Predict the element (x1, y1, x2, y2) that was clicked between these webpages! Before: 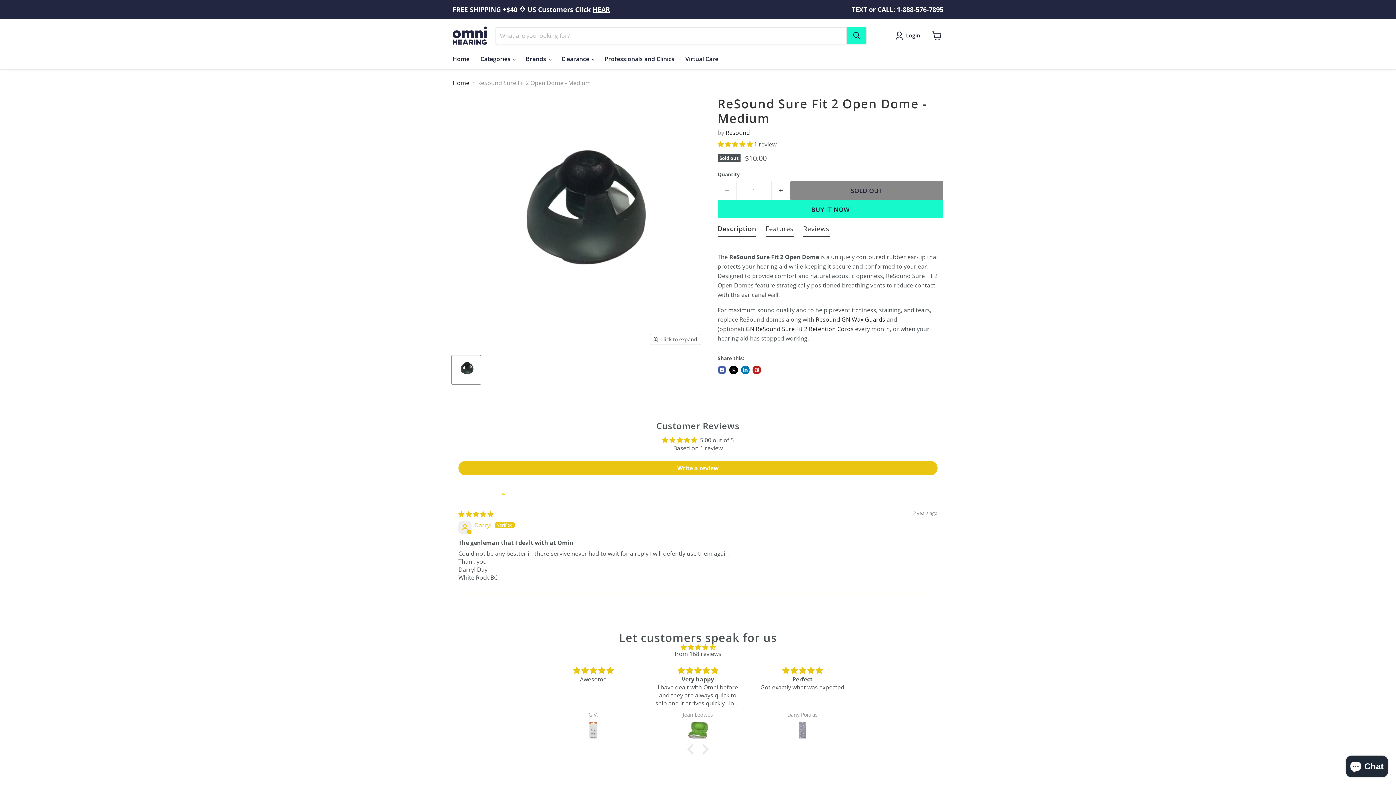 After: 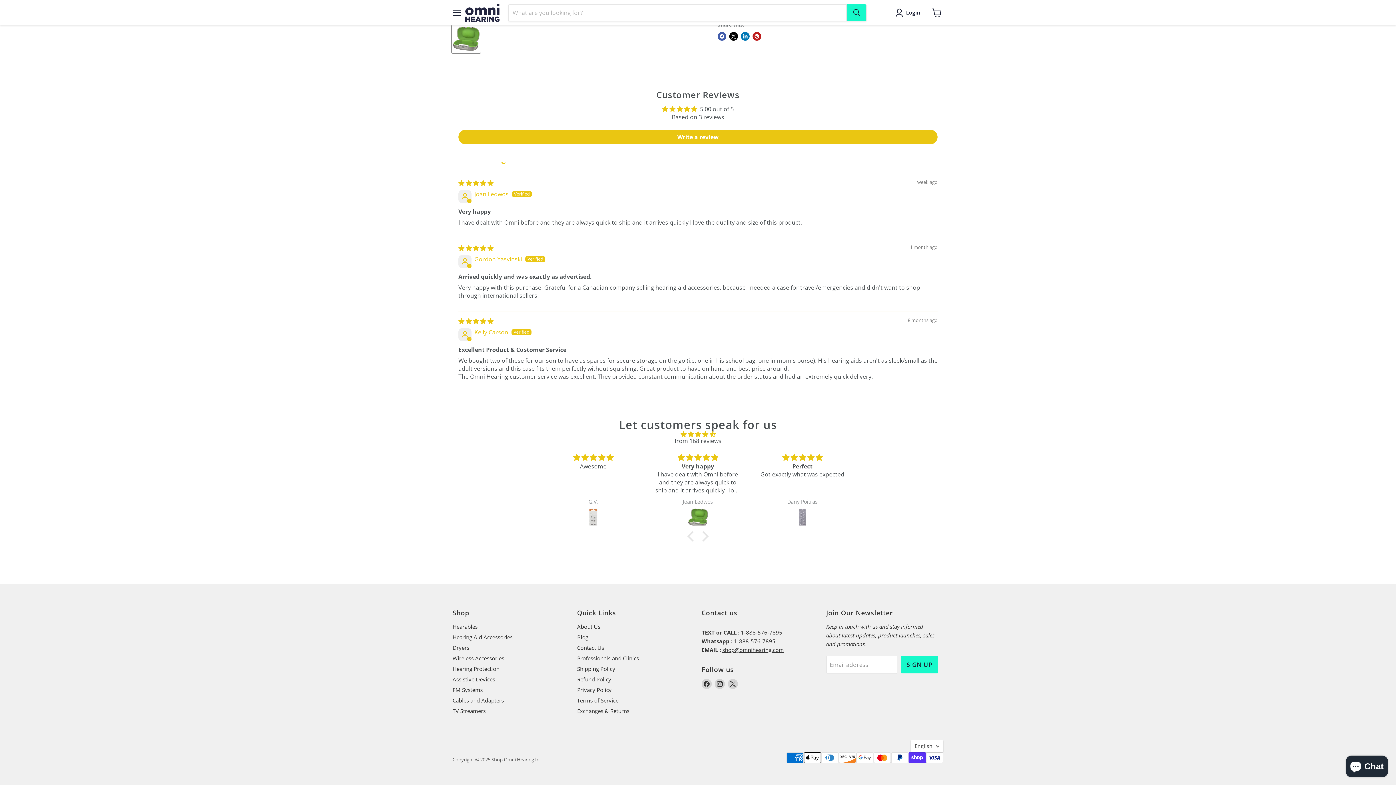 Action: bbox: (654, 720, 741, 741)